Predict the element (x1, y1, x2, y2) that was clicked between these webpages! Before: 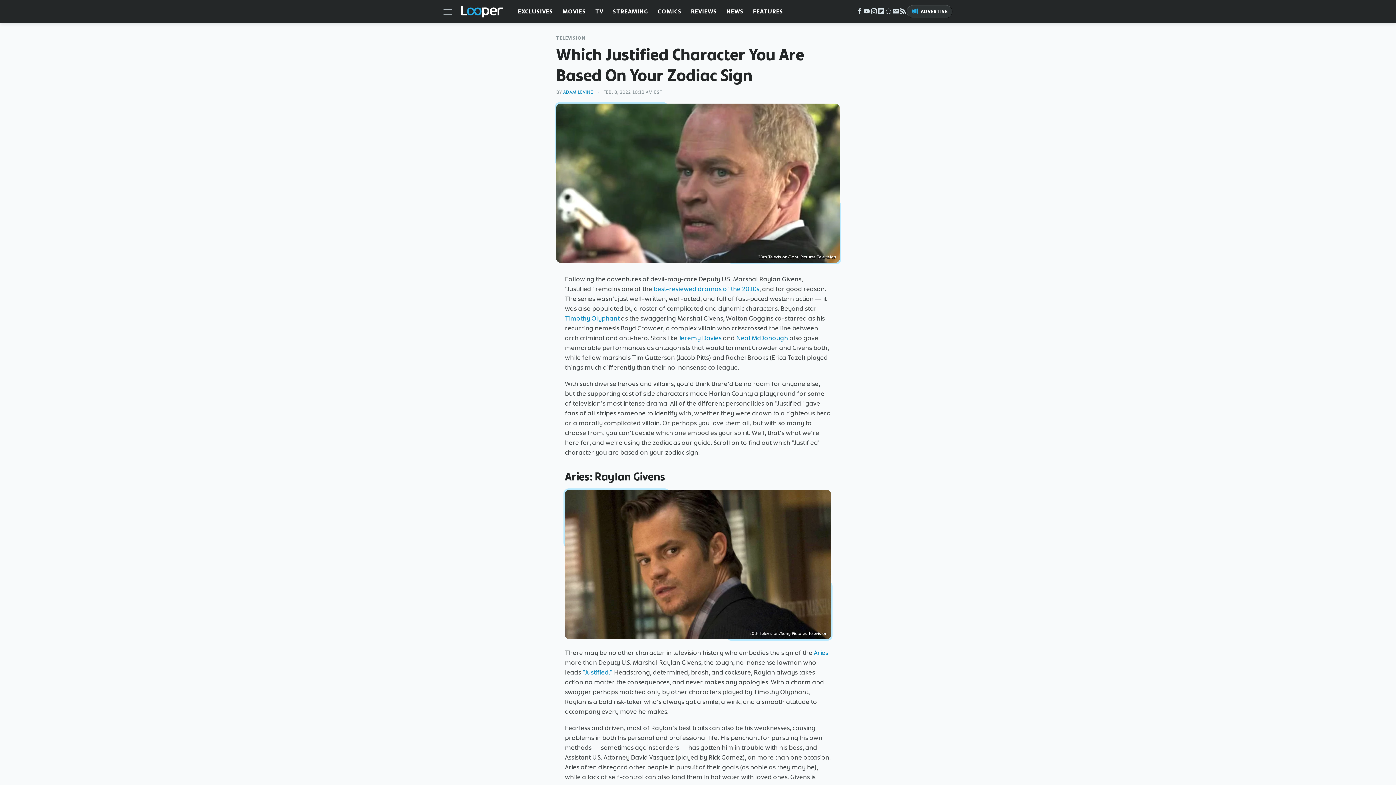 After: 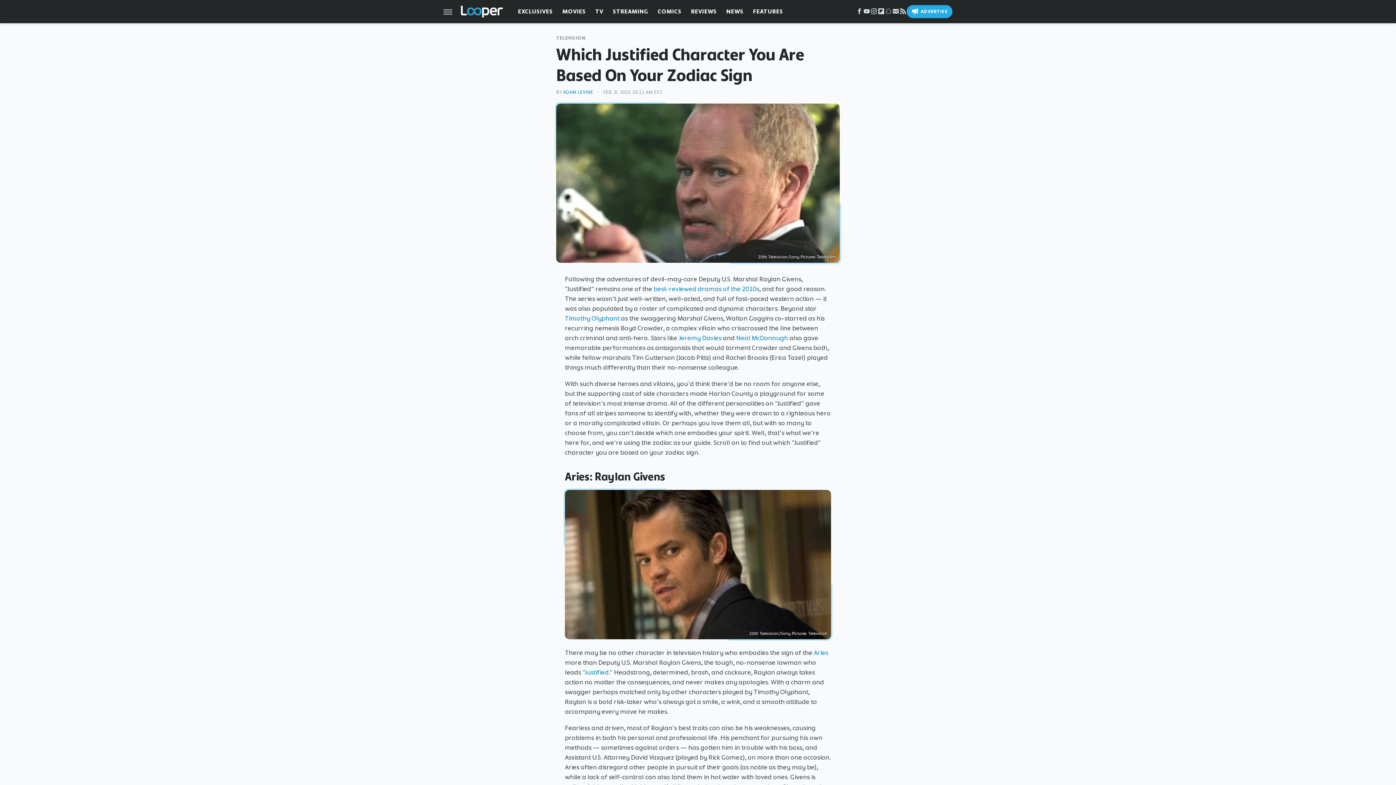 Action: bbox: (906, 5, 952, 18) label: Advertise